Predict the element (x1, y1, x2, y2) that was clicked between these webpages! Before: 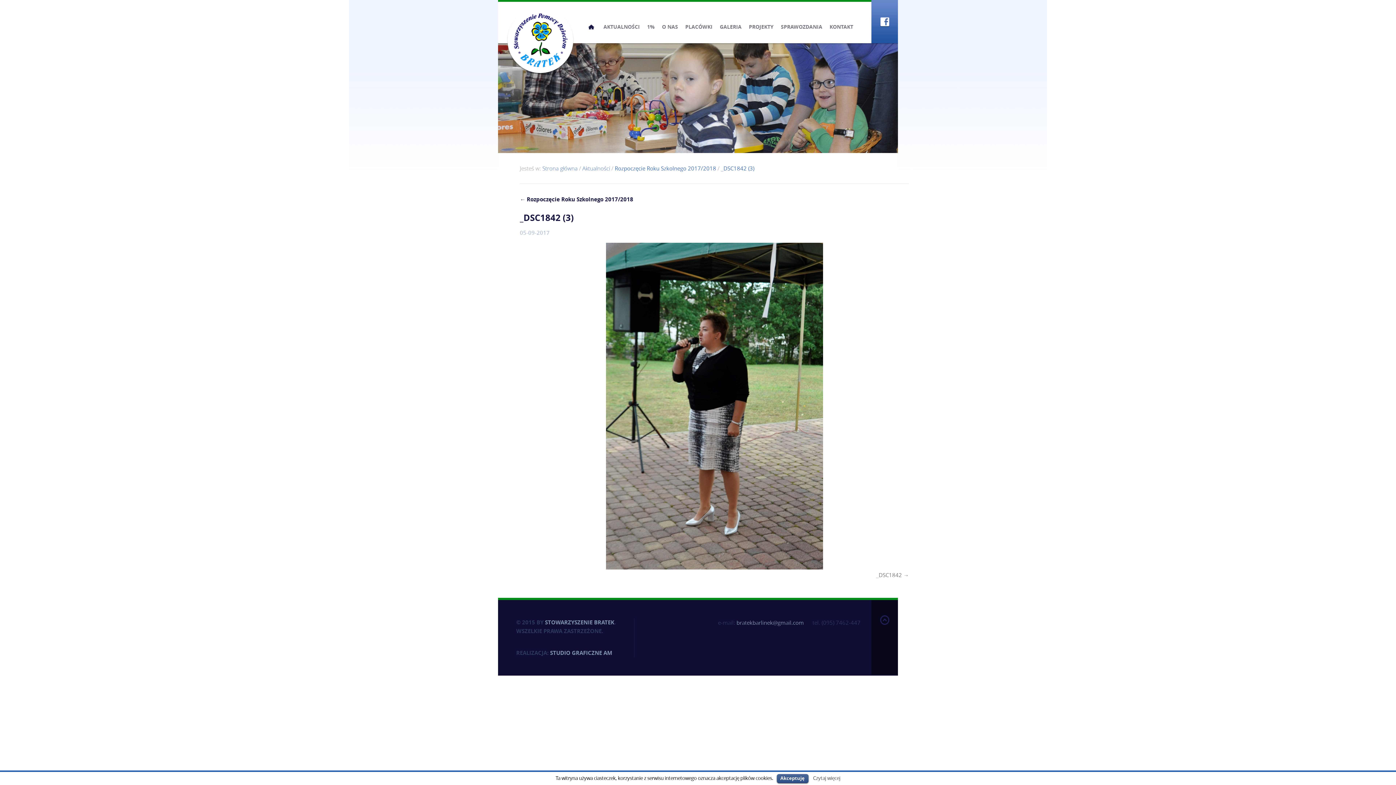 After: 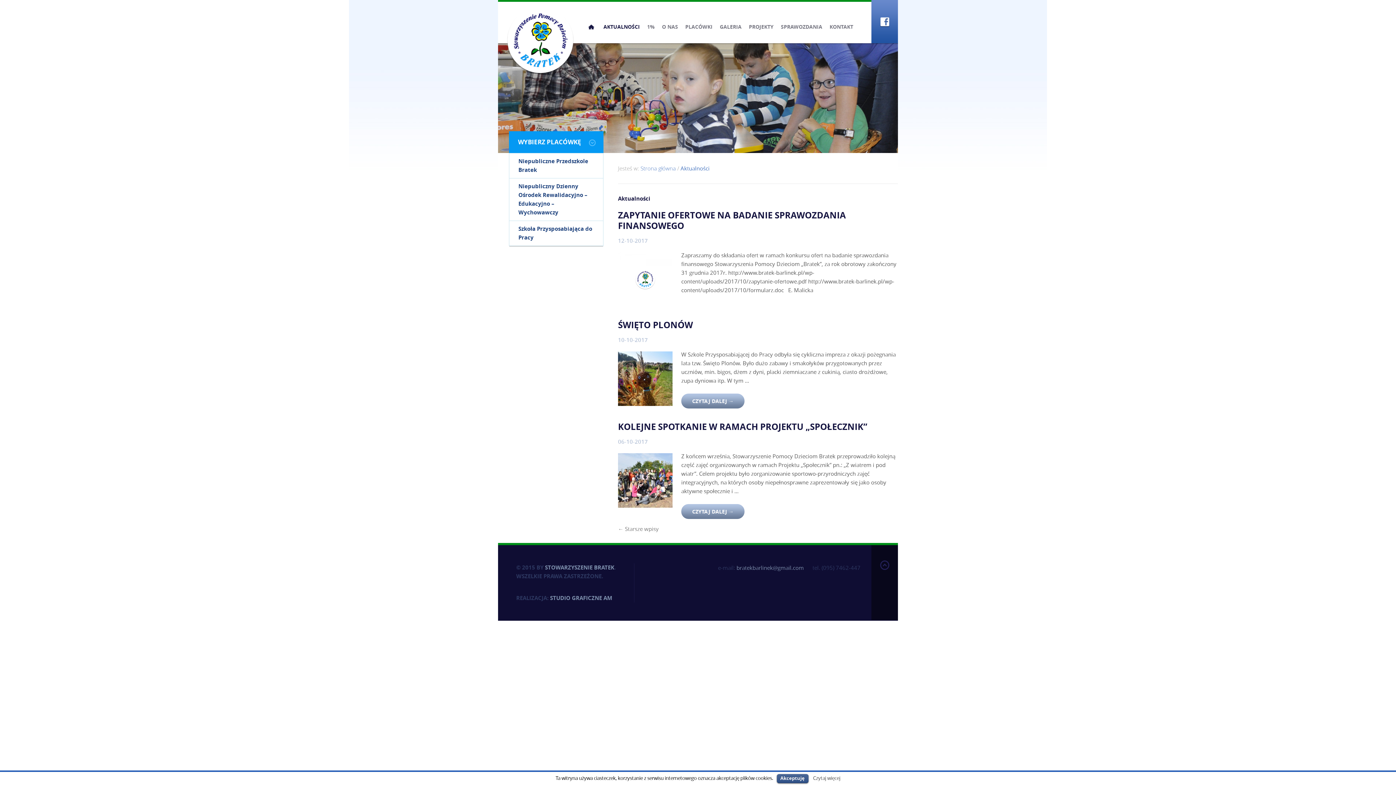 Action: bbox: (582, 164, 610, 172) label: Aktualności